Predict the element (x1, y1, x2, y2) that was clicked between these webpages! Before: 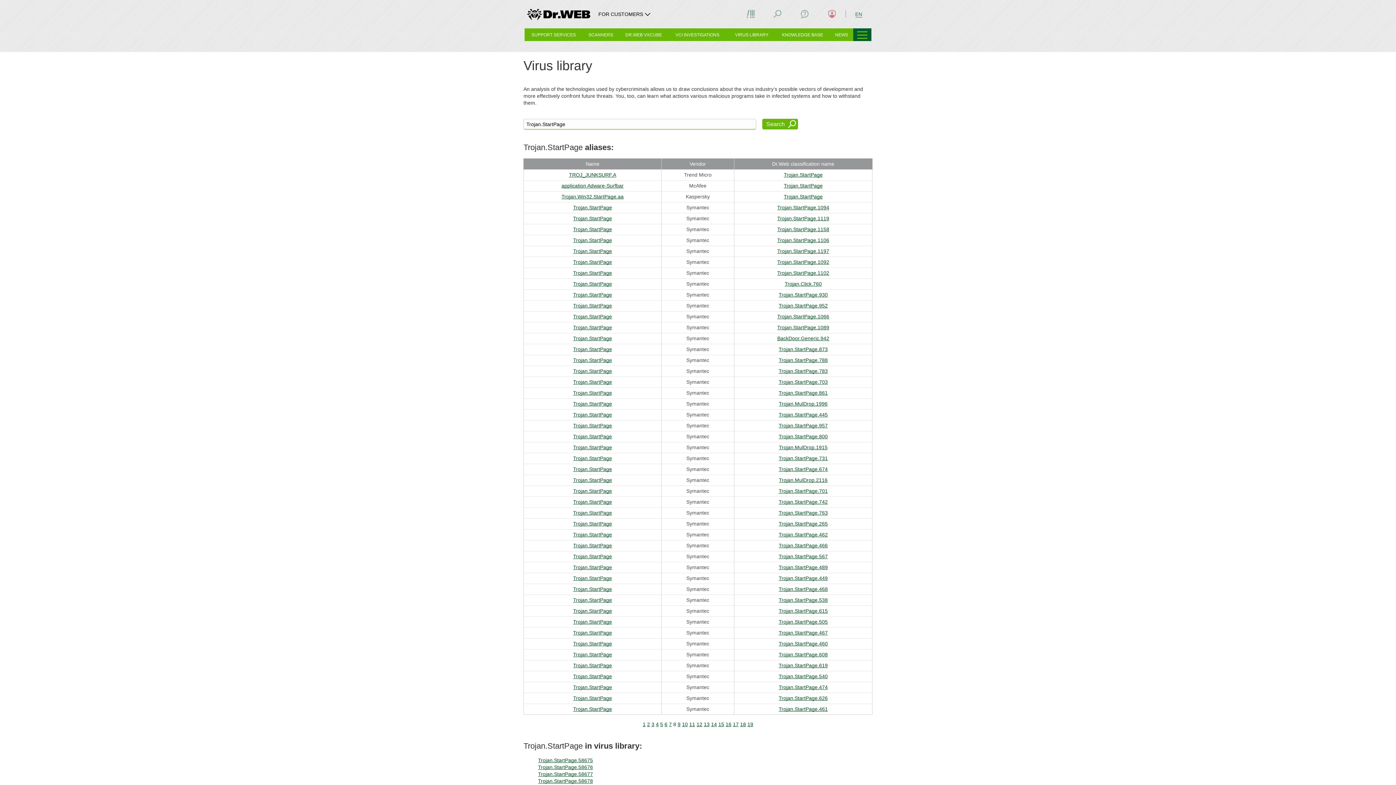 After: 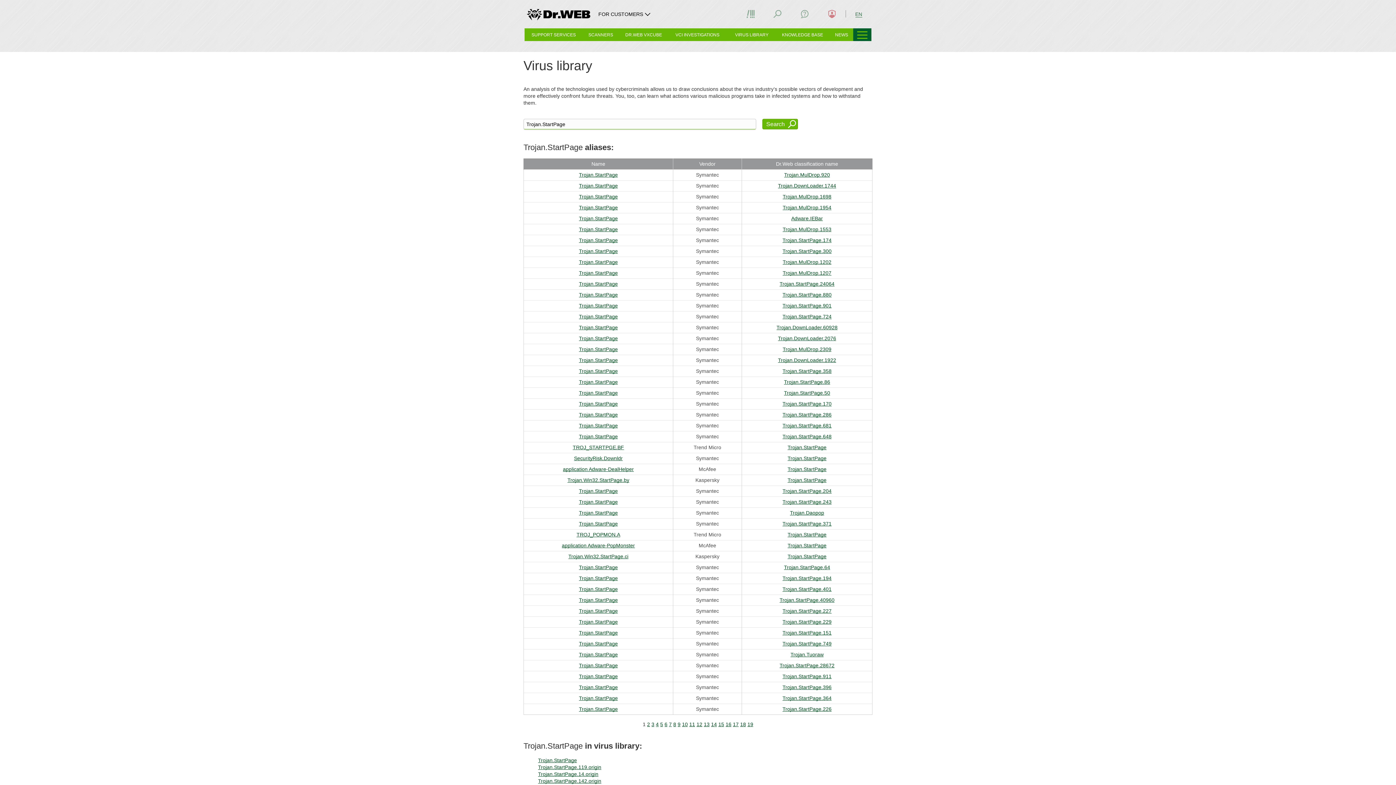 Action: label: Trojan.StartPage bbox: (573, 270, 612, 276)